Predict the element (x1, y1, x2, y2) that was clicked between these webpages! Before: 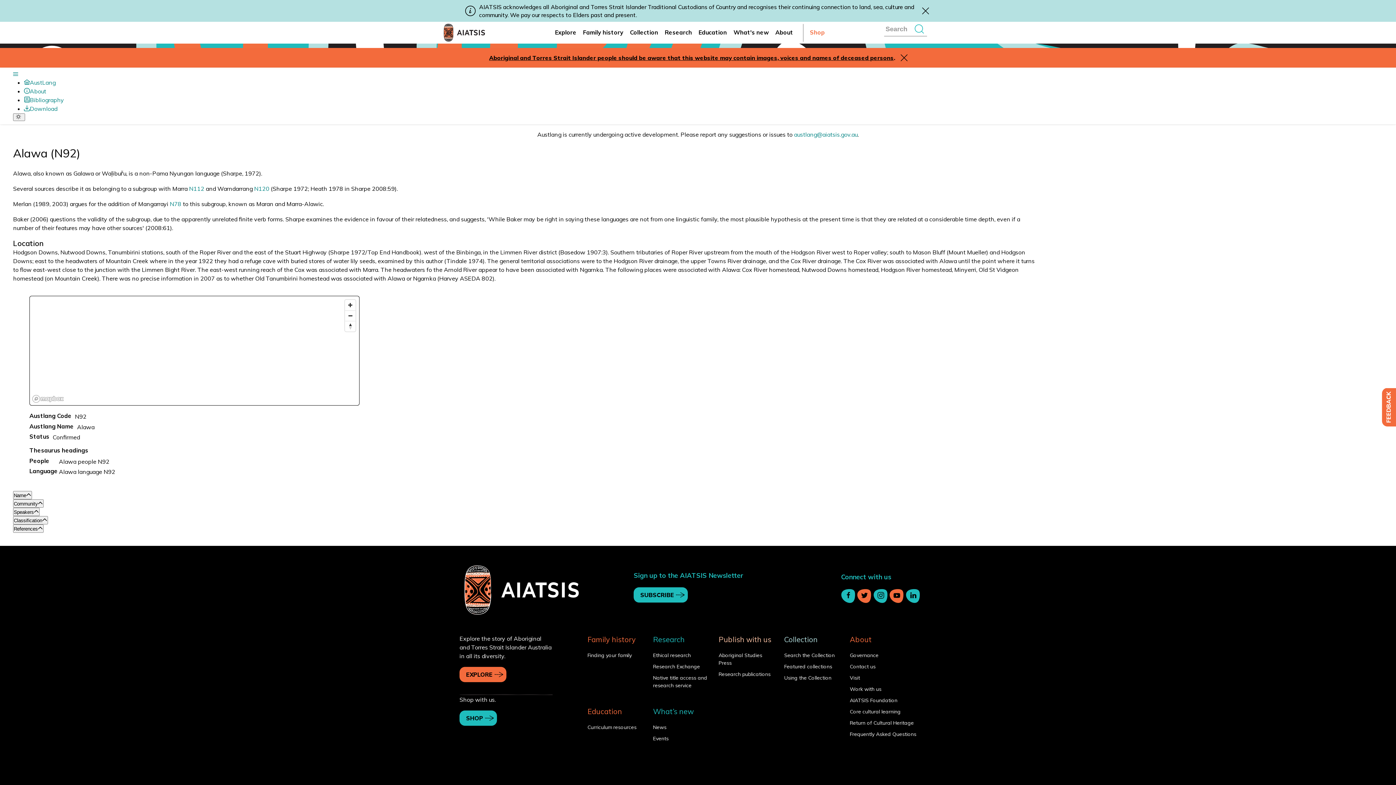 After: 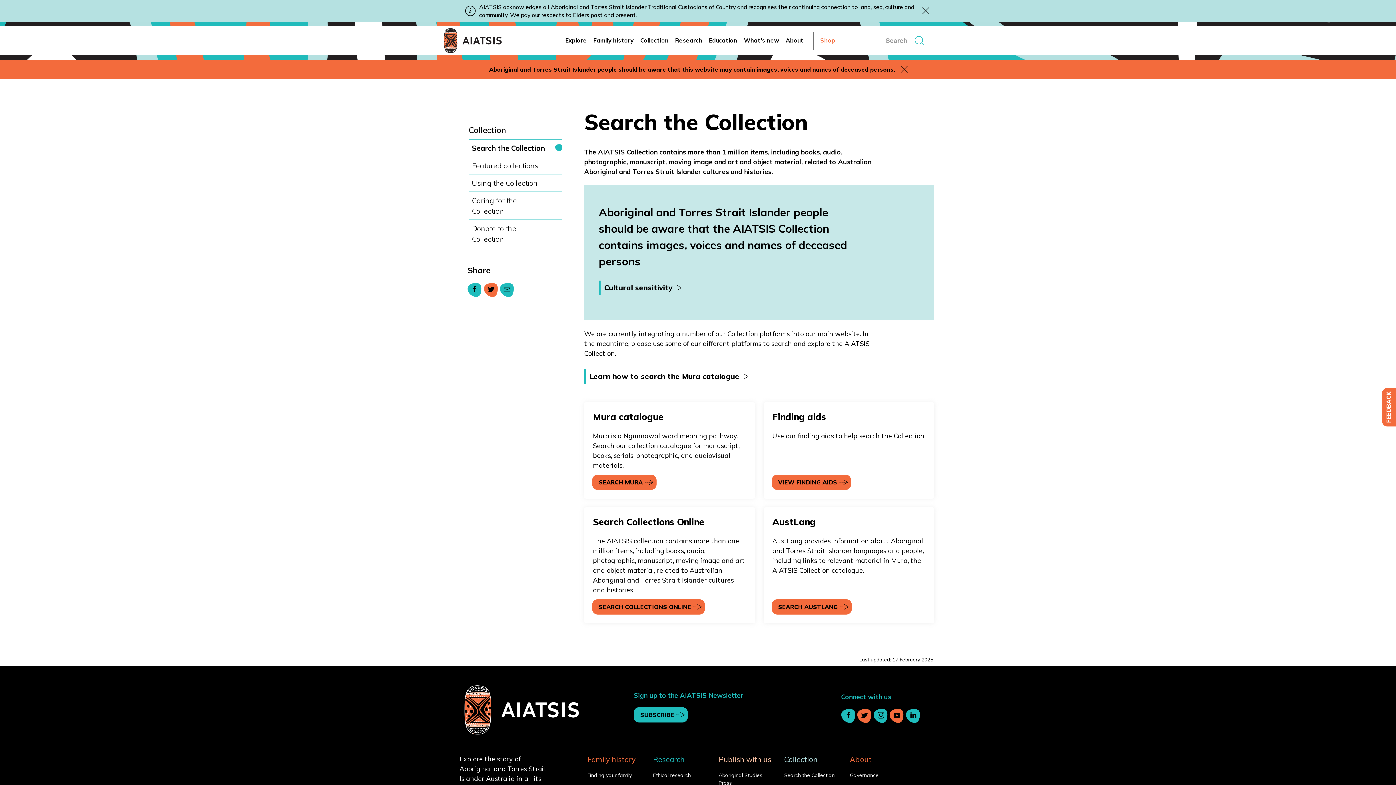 Action: label: Search the Collection bbox: (775, 651, 839, 659)